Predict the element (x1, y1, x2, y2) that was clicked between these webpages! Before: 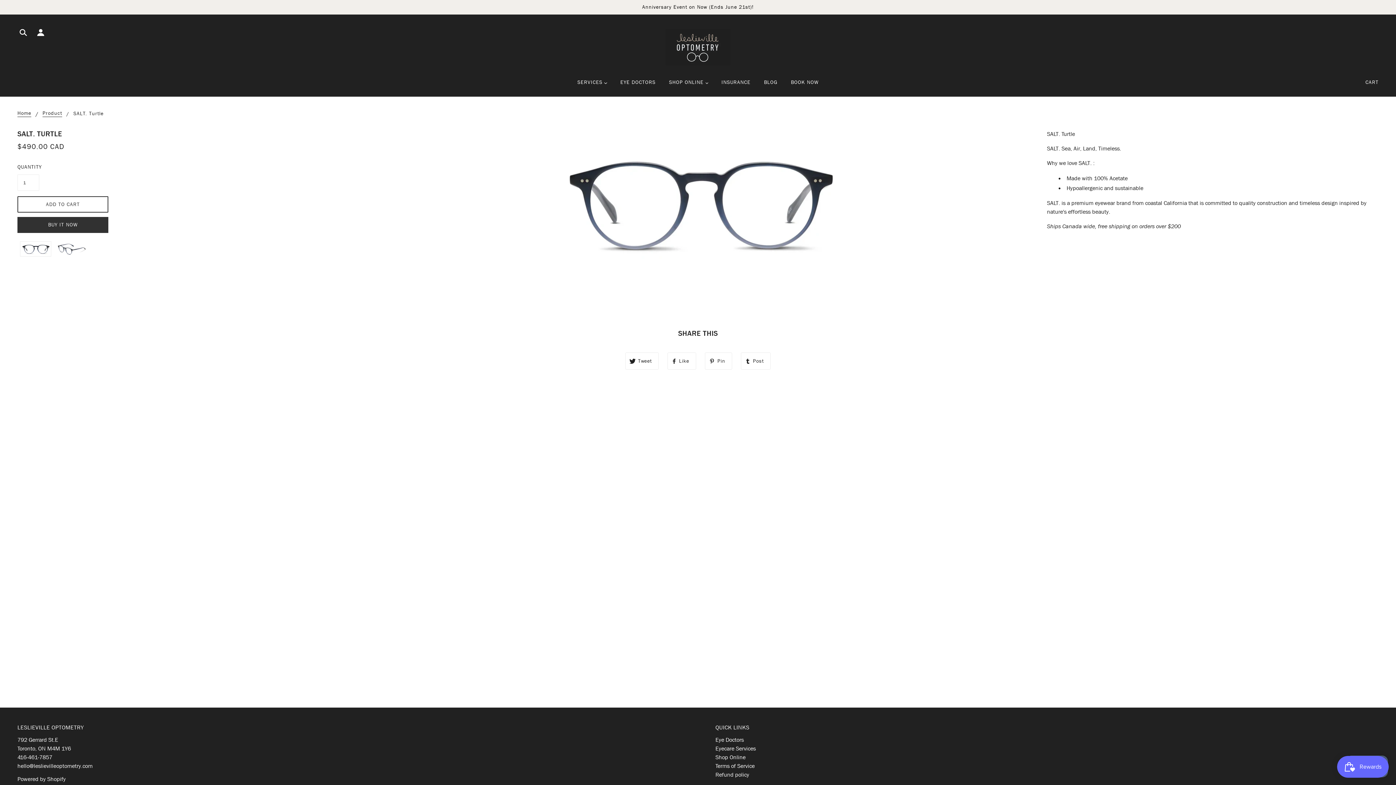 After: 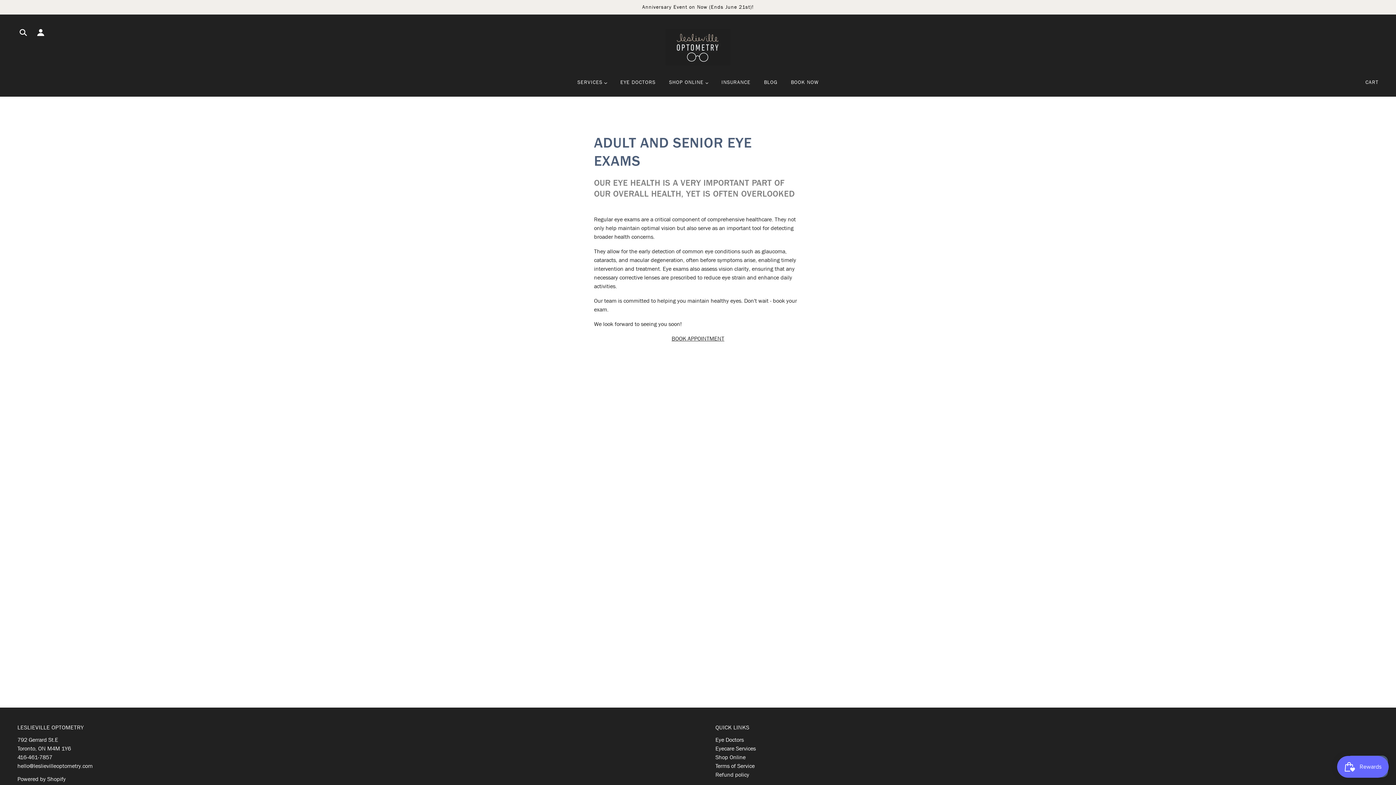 Action: bbox: (715, 745, 756, 752) label: Eyecare Services